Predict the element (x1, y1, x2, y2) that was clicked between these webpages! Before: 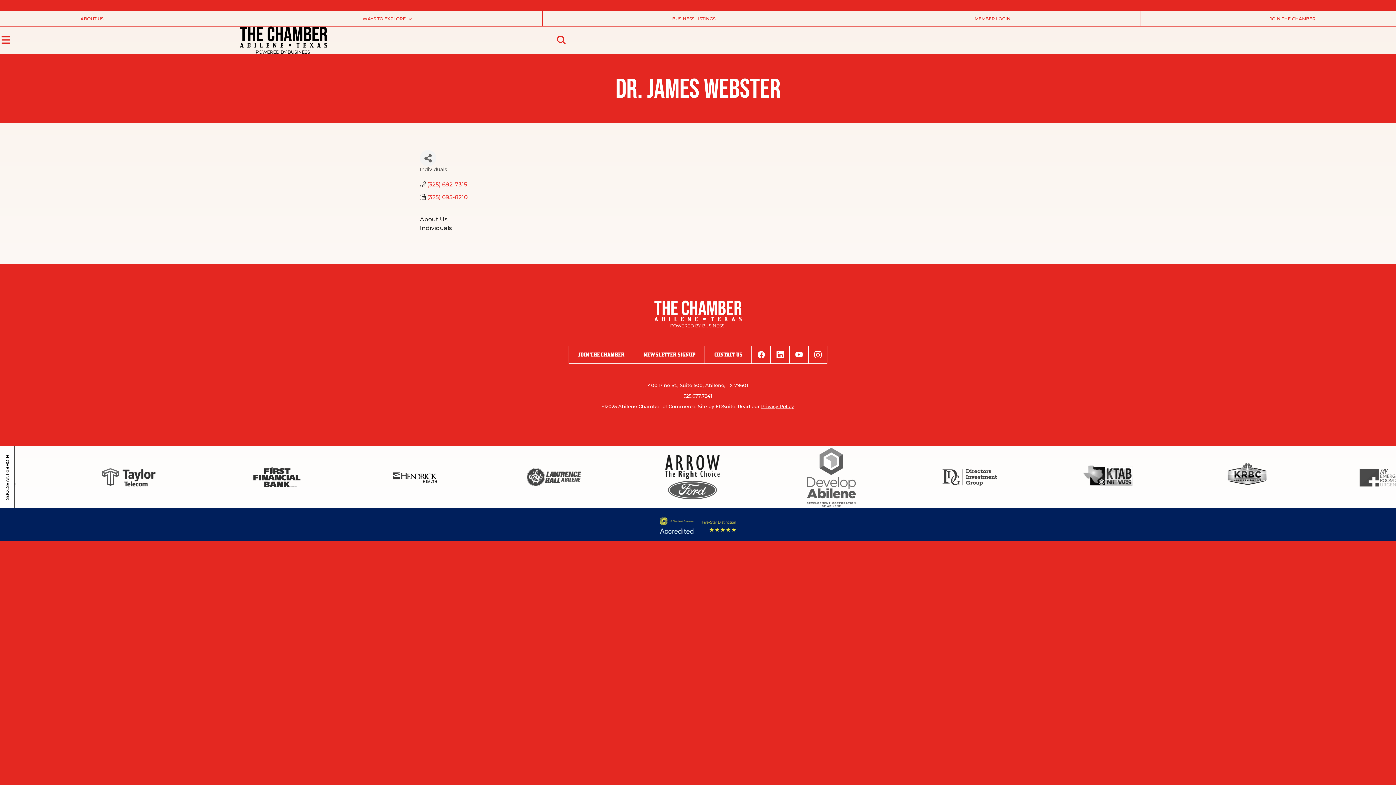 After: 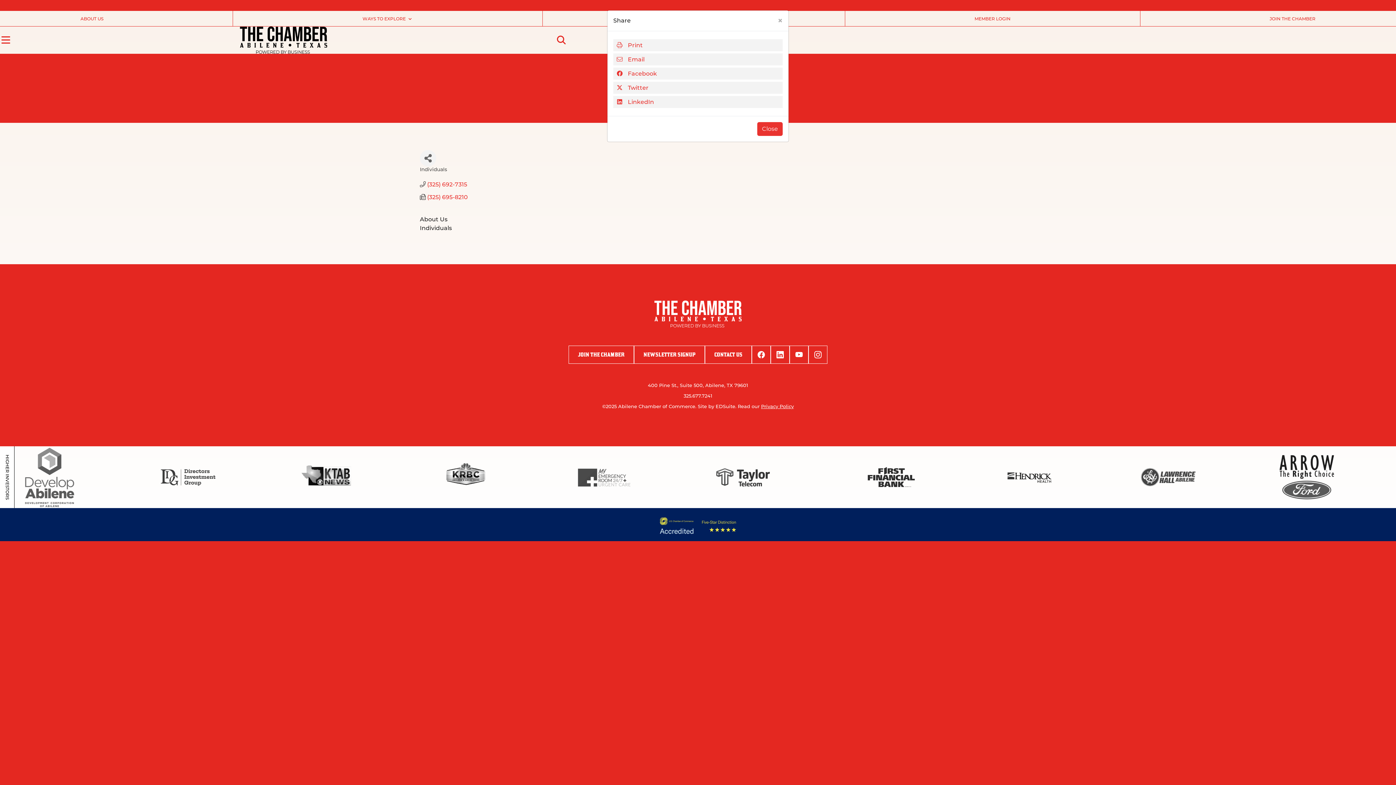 Action: bbox: (420, 150, 436, 166) label: Share Button